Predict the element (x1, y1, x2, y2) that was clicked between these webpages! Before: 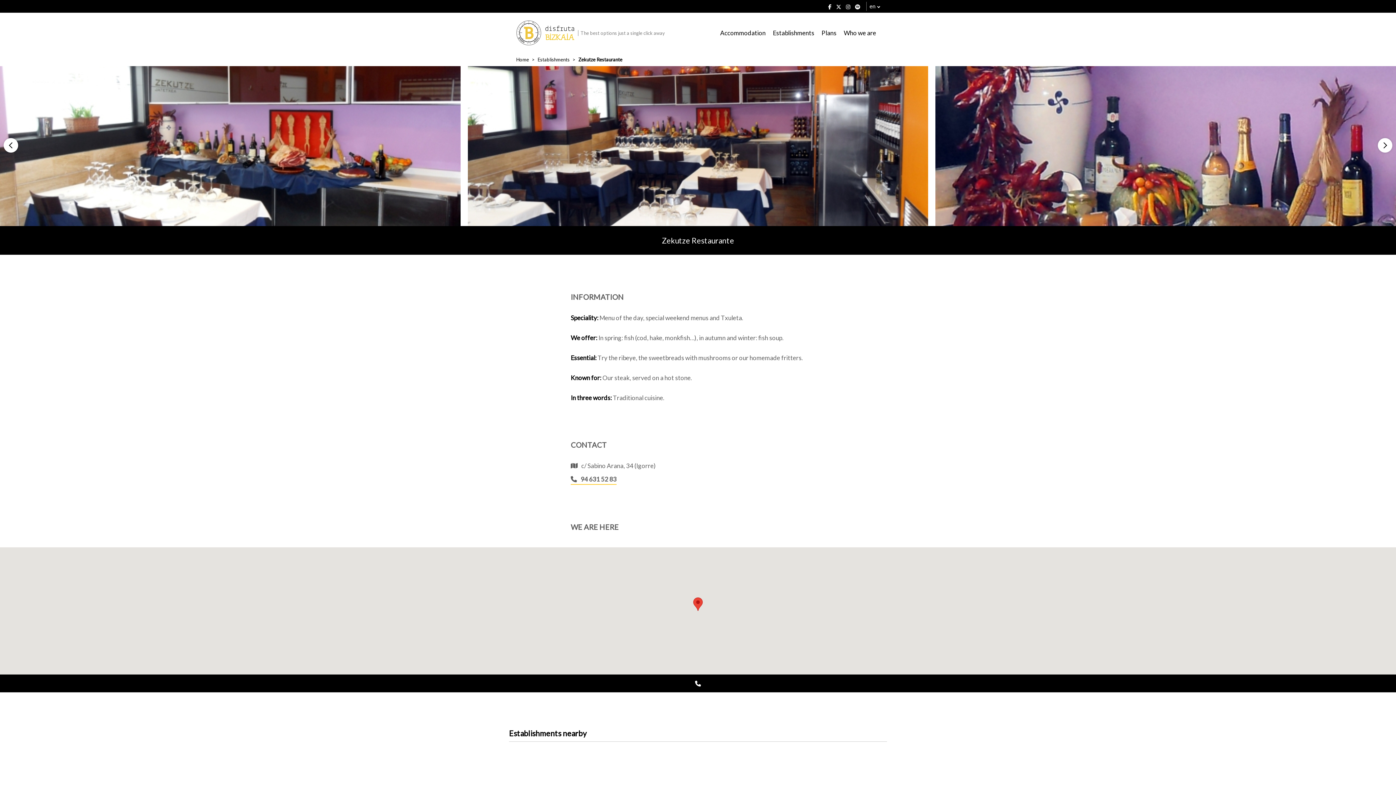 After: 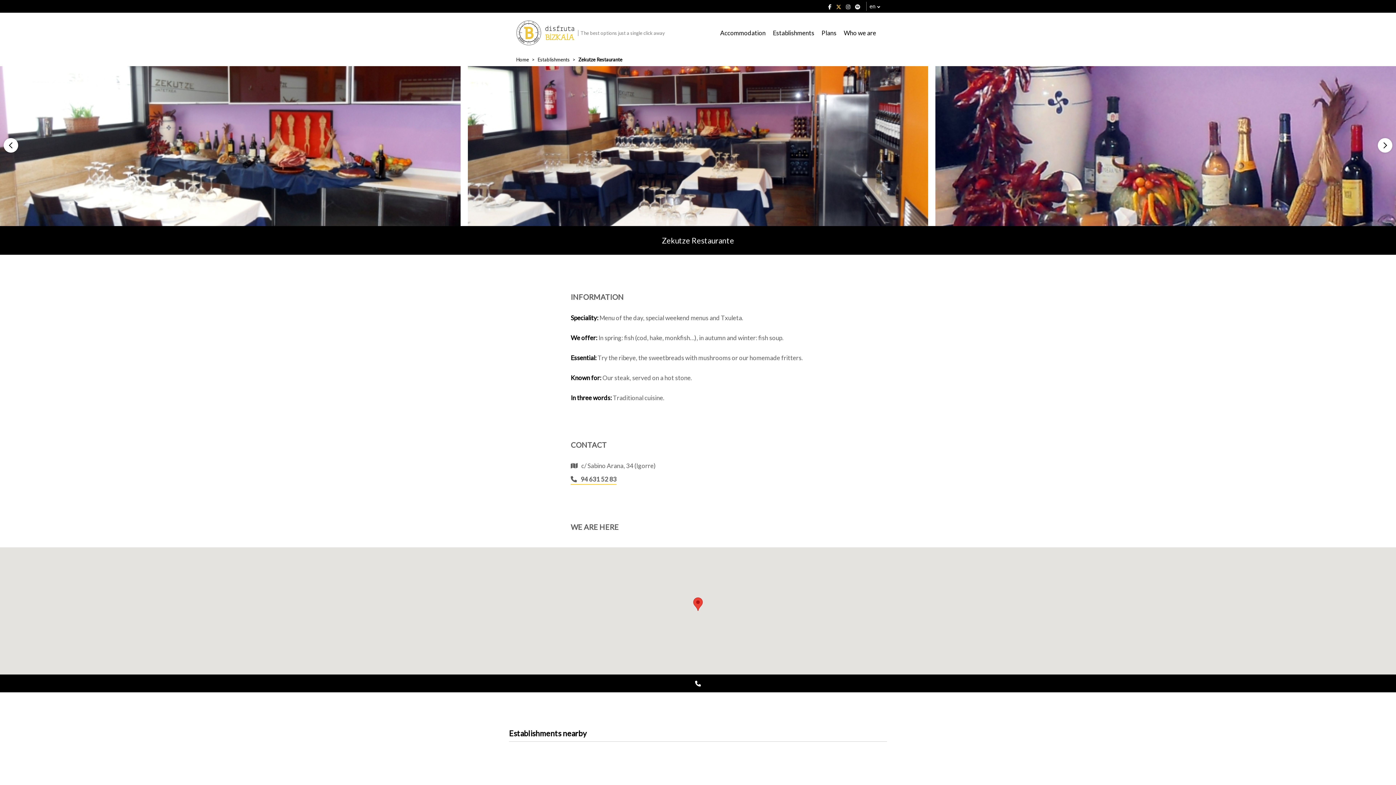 Action: bbox: (834, 1, 843, 11)